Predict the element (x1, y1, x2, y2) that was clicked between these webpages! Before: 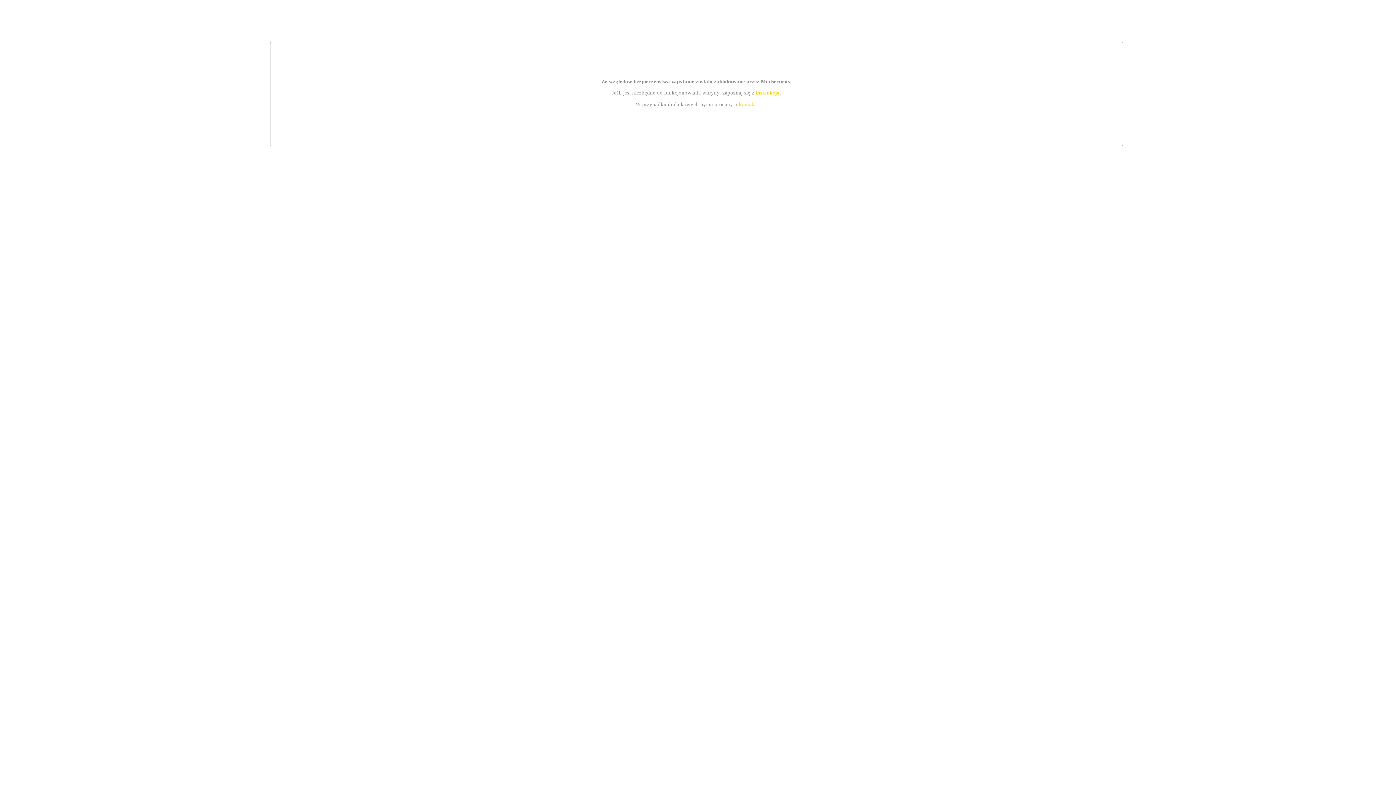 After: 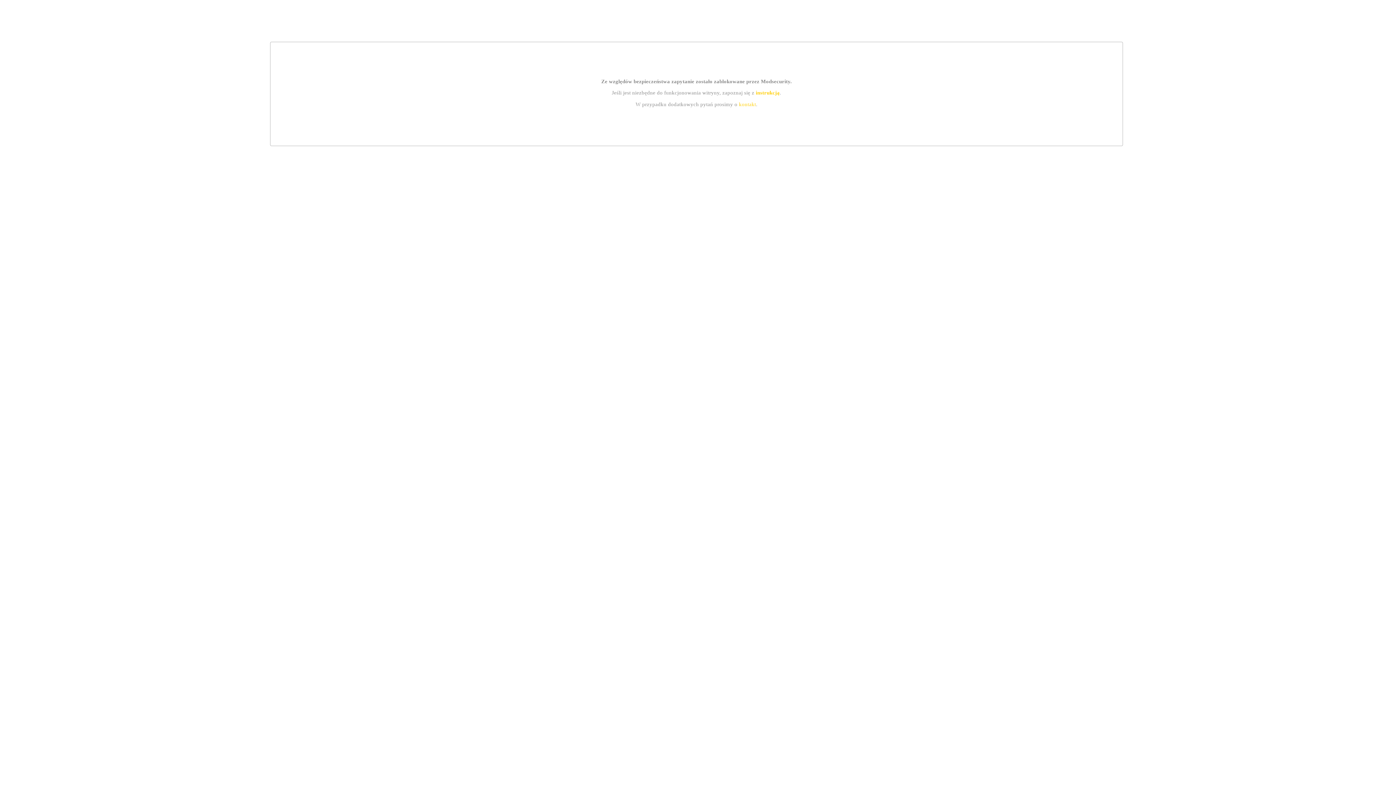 Action: bbox: (739, 101, 756, 107) label: kontakt